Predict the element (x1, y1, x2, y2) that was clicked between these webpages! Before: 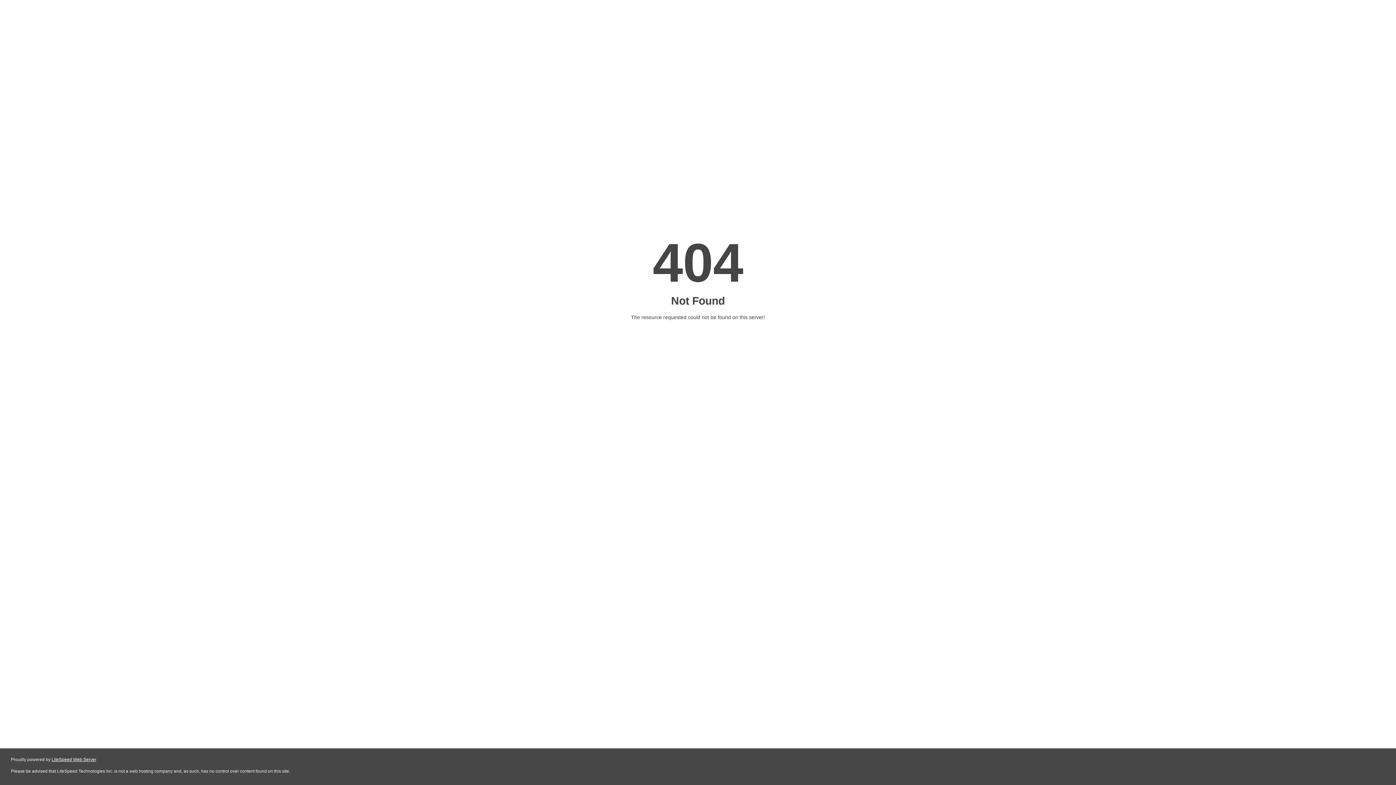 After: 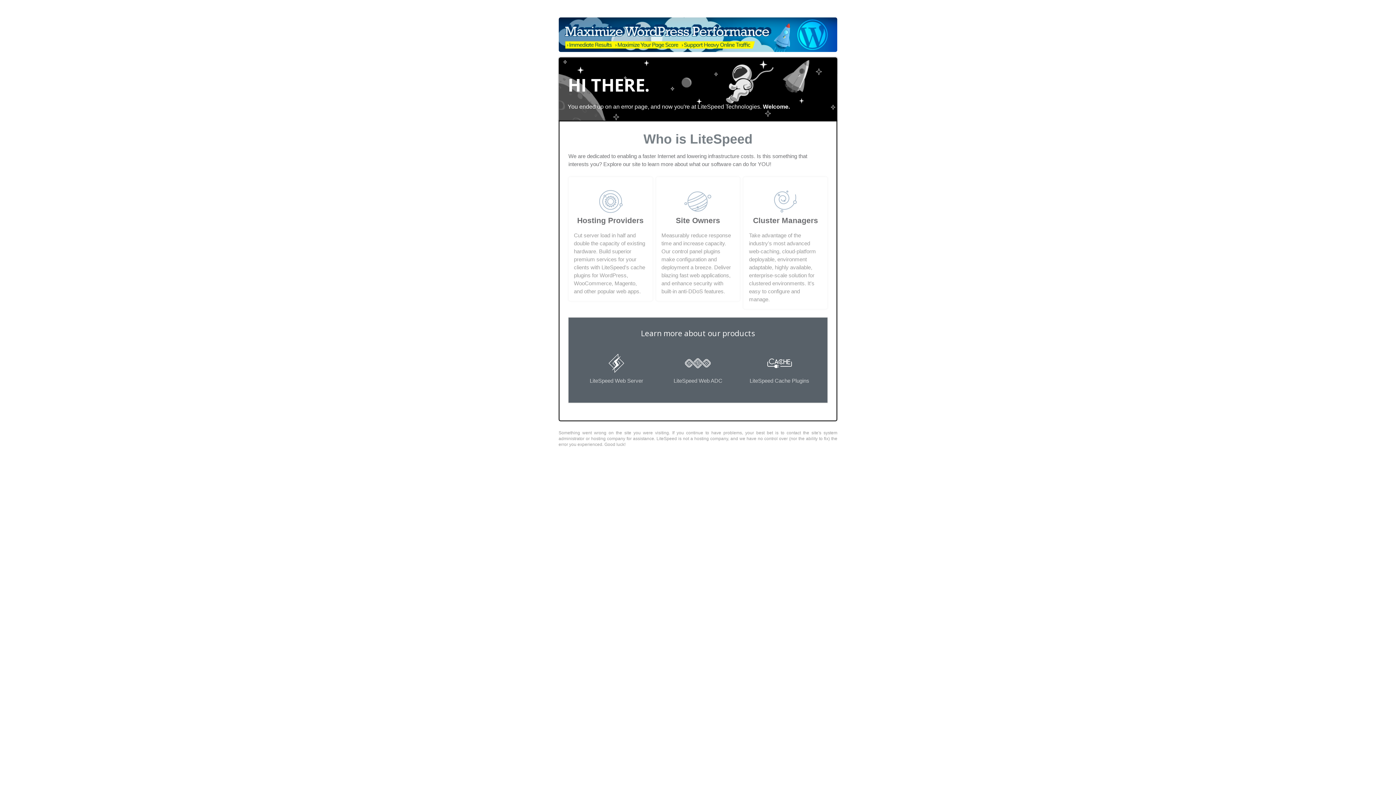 Action: label: LiteSpeed Web Server bbox: (51, 757, 96, 762)